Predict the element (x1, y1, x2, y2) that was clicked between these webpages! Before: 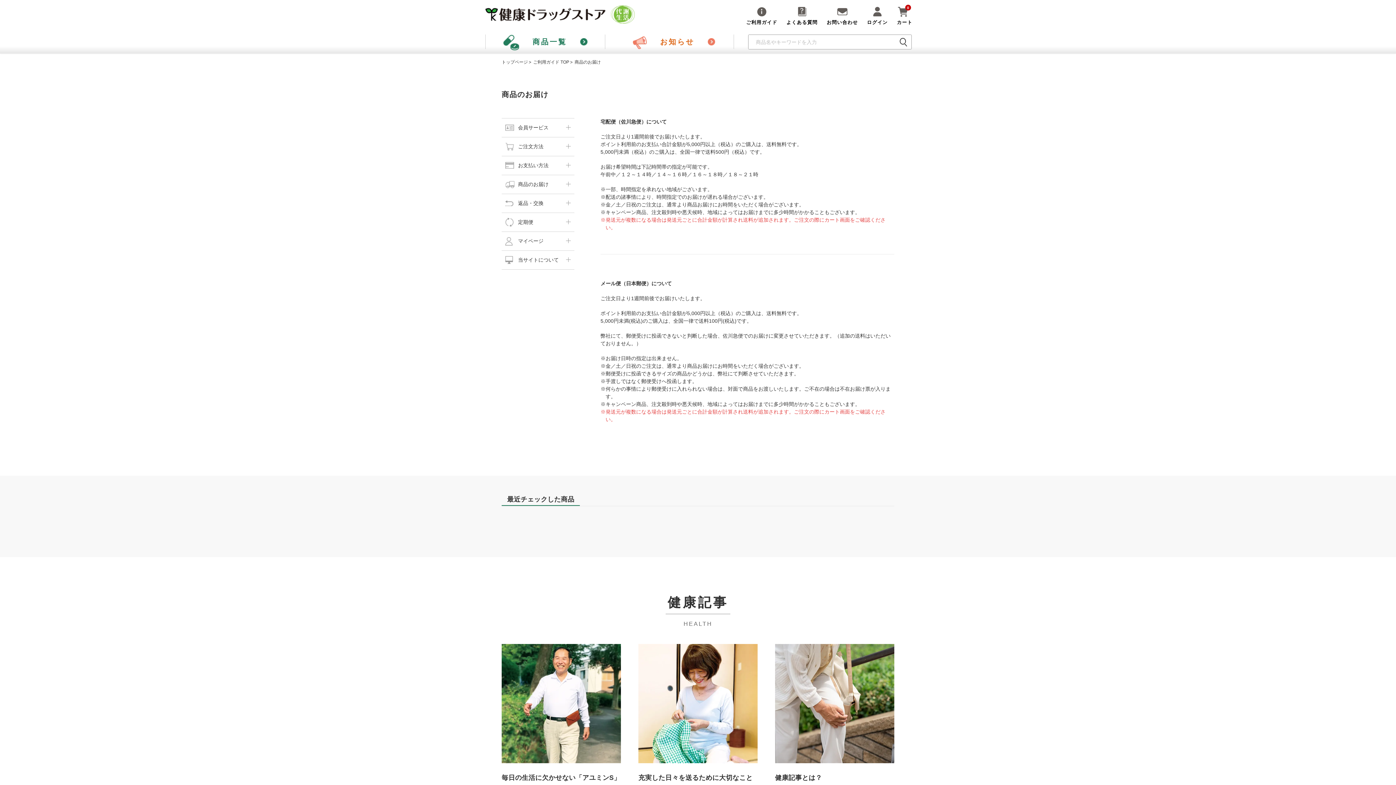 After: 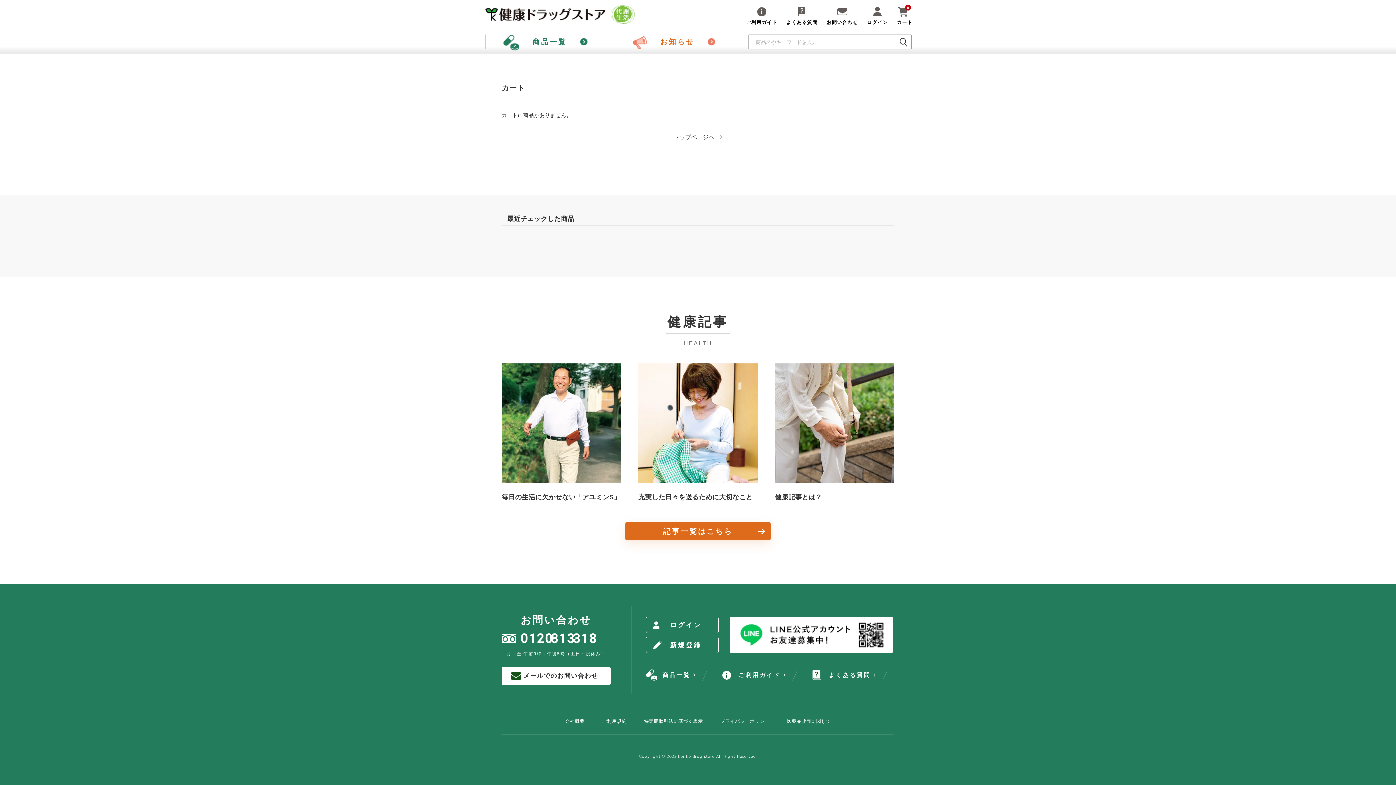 Action: bbox: (897, 4, 912, 24) label: 0
カート